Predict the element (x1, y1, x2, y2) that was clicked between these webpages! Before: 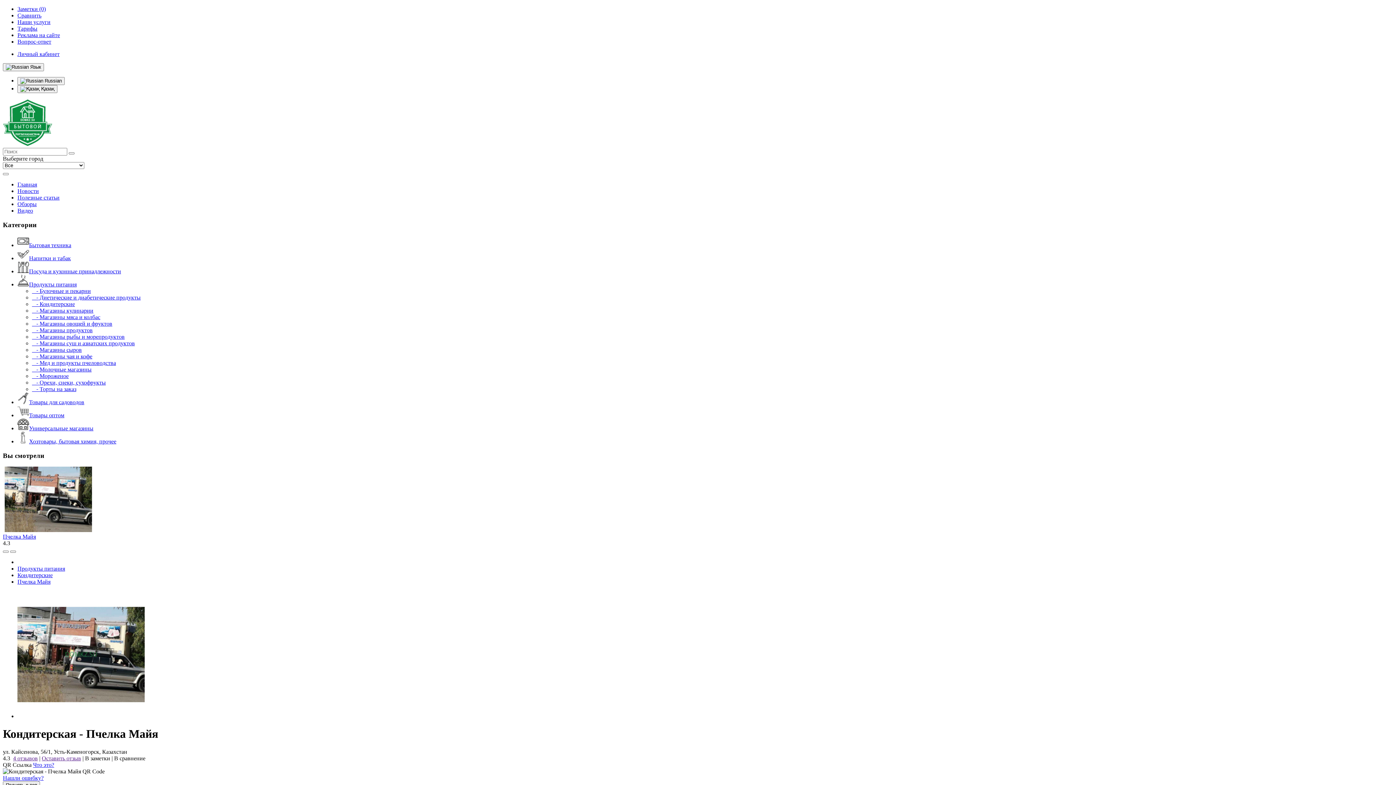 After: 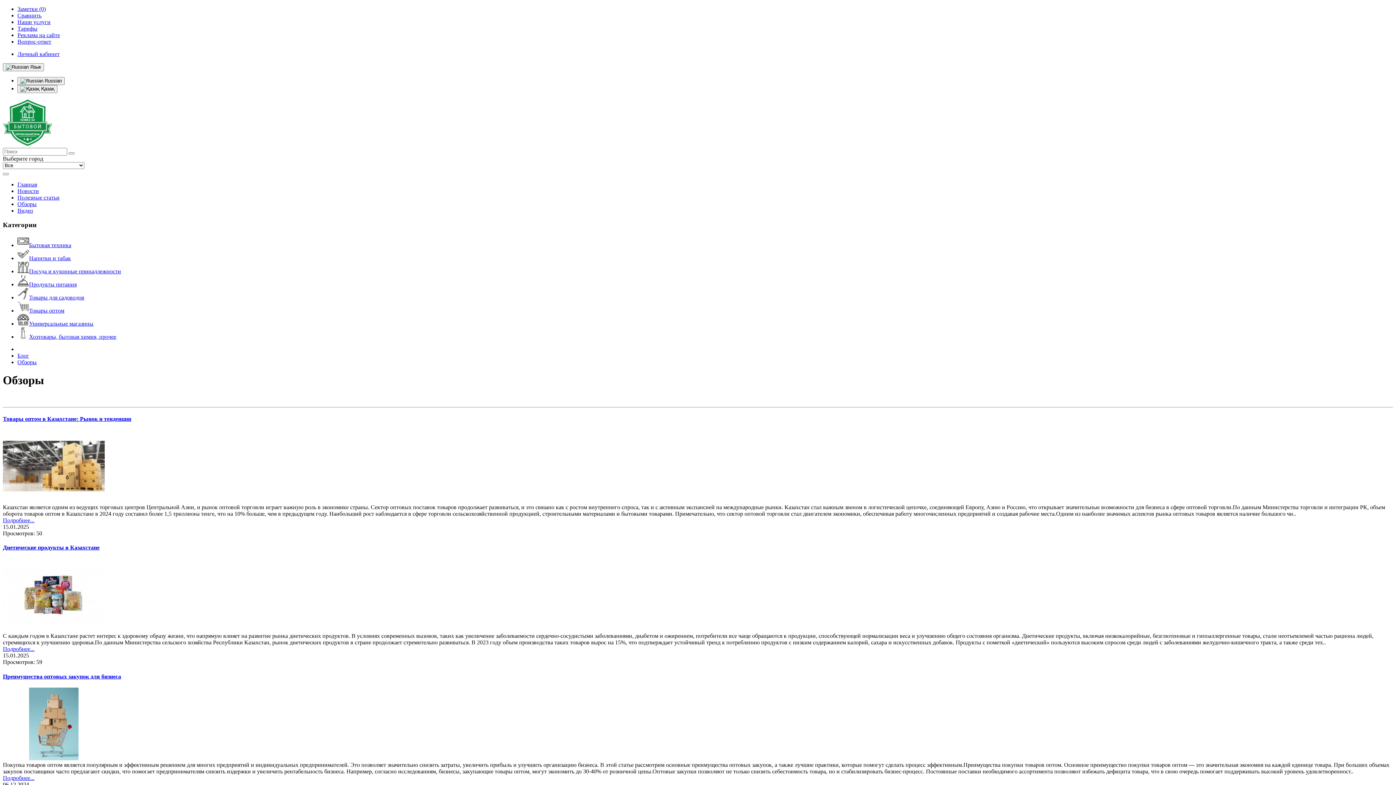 Action: bbox: (17, 201, 36, 207) label: Обзоры